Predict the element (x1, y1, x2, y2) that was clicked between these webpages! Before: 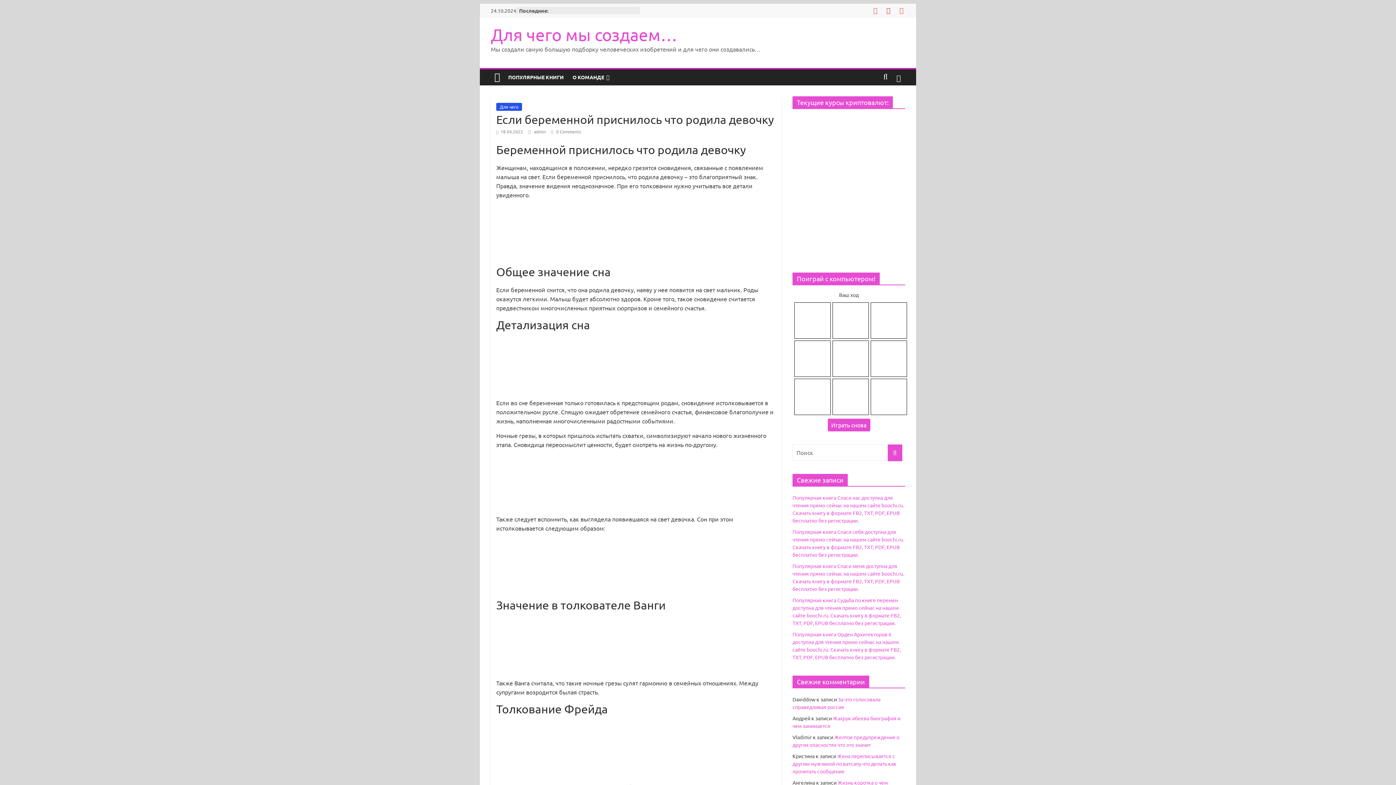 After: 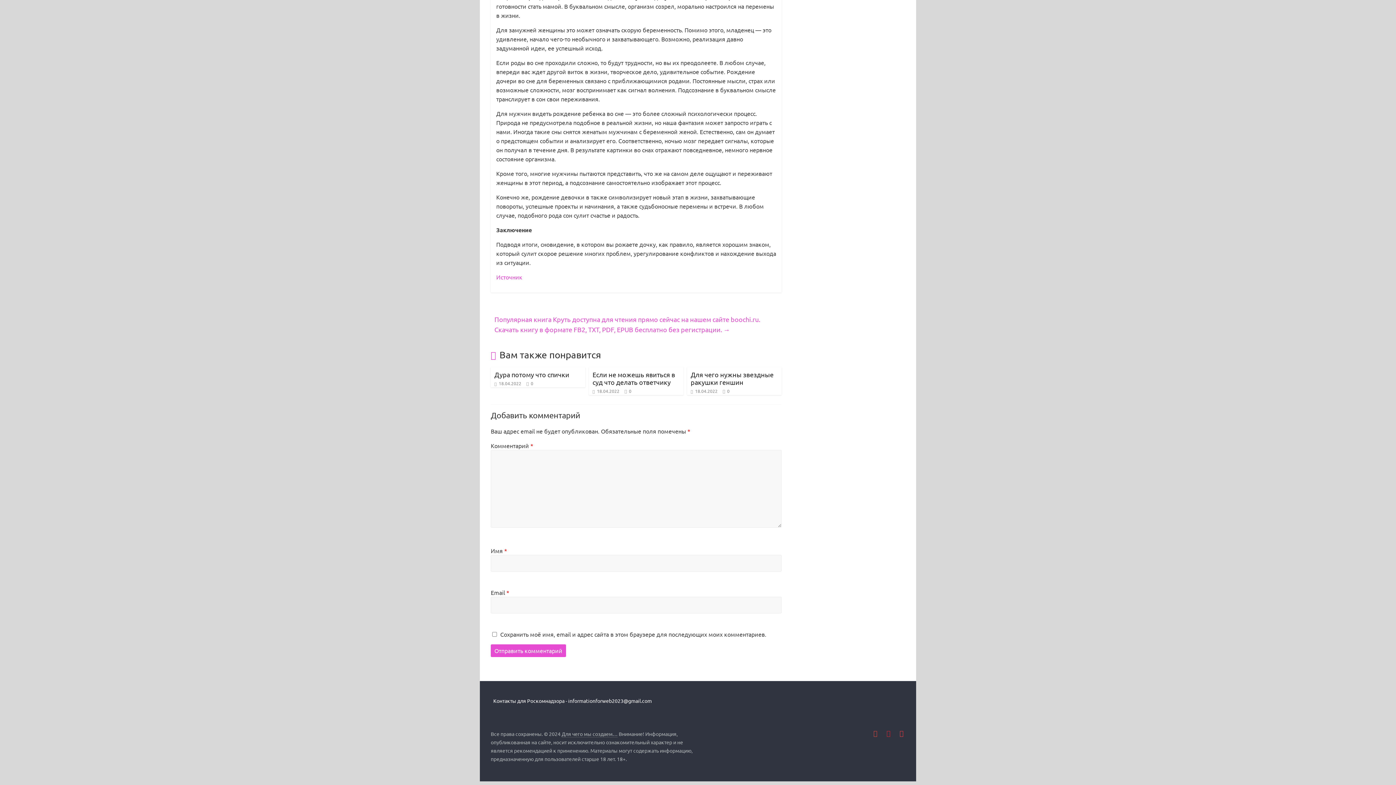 Action: label:  0 Comments bbox: (550, 128, 581, 134)